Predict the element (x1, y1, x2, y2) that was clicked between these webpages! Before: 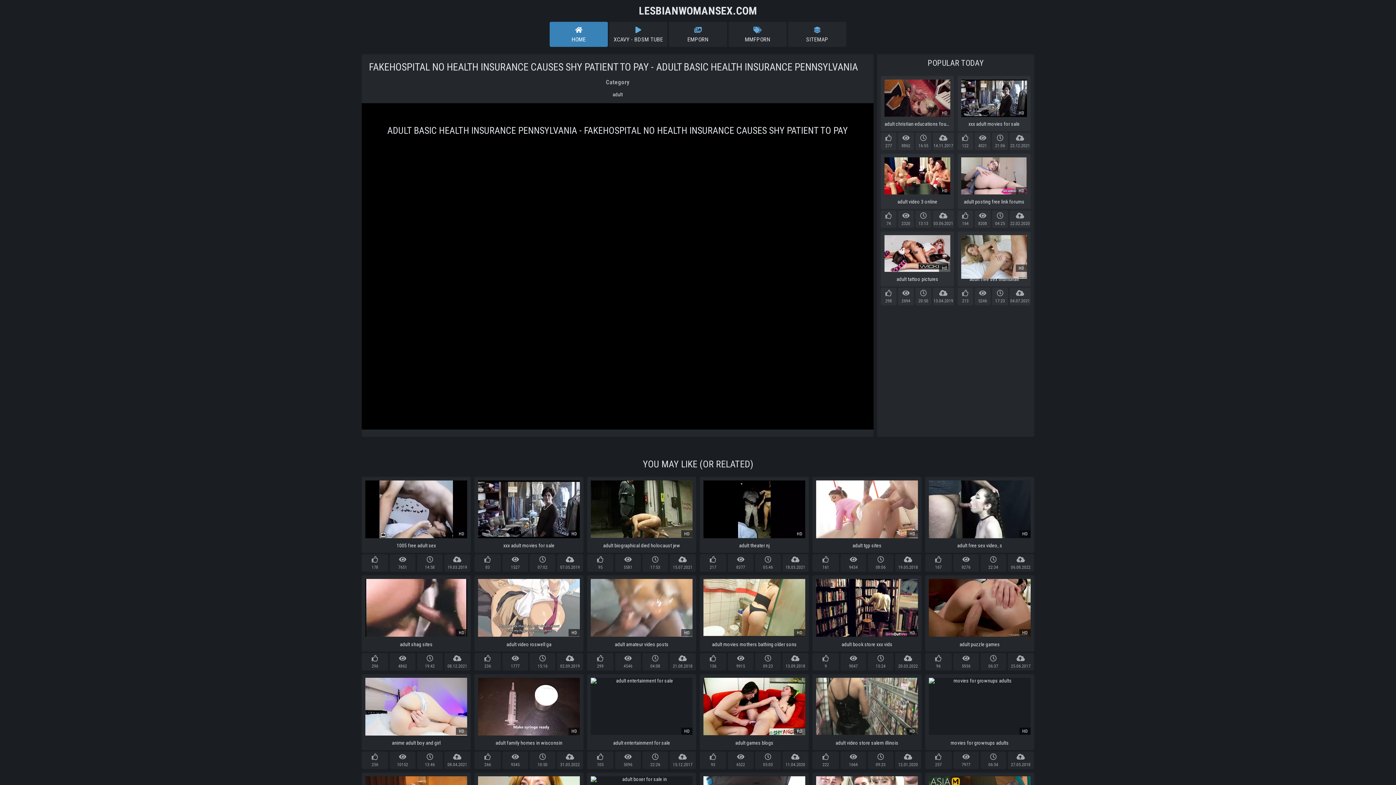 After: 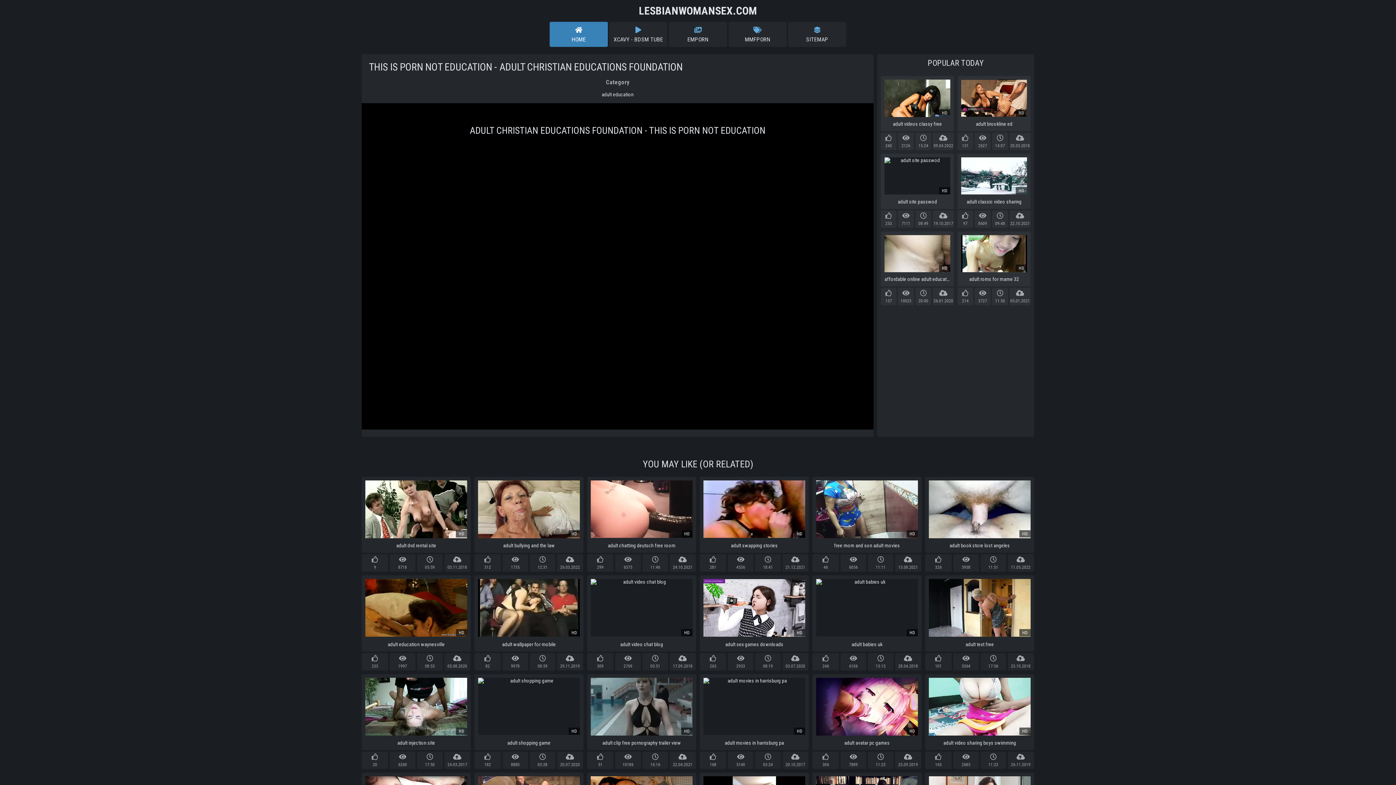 Action: label: HD

adult christian educations foundation bbox: (881, 76, 954, 131)